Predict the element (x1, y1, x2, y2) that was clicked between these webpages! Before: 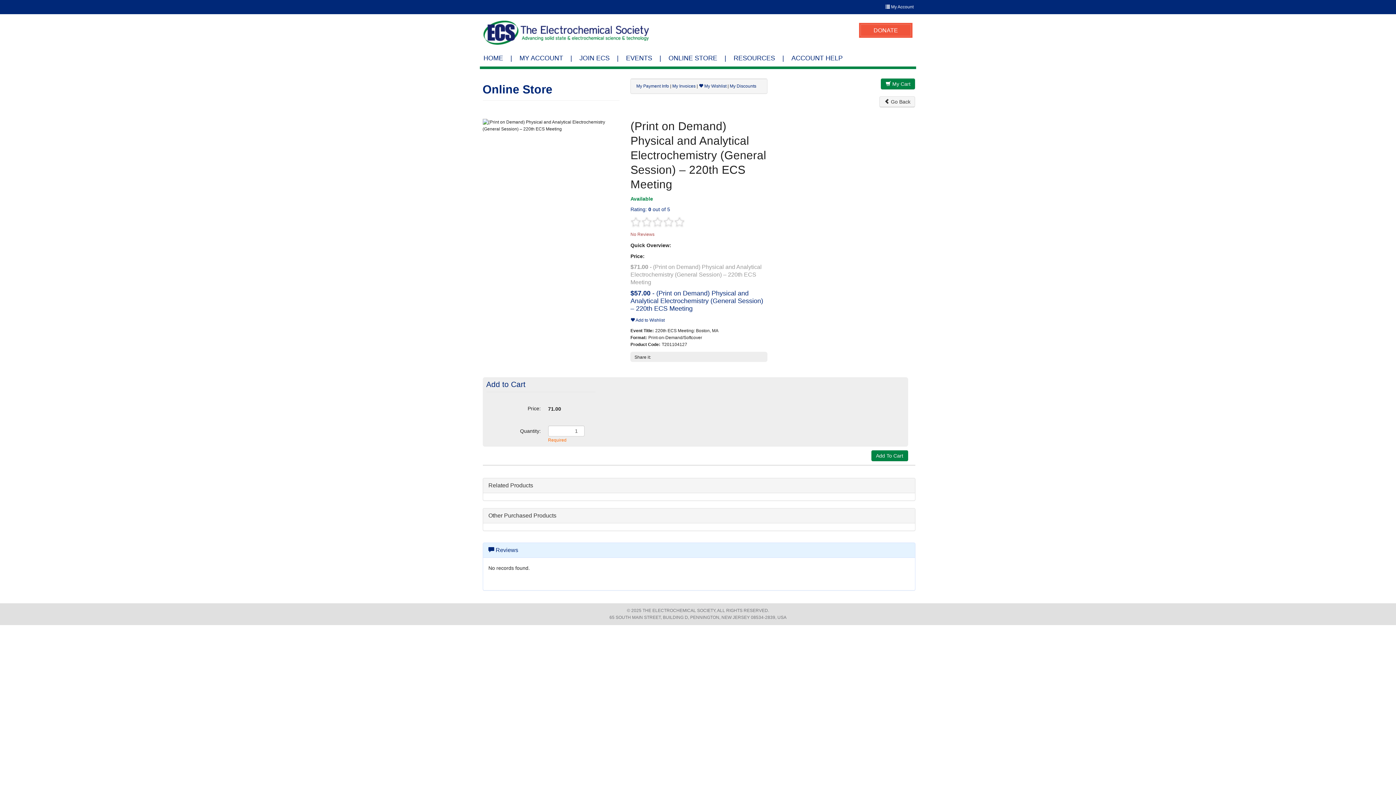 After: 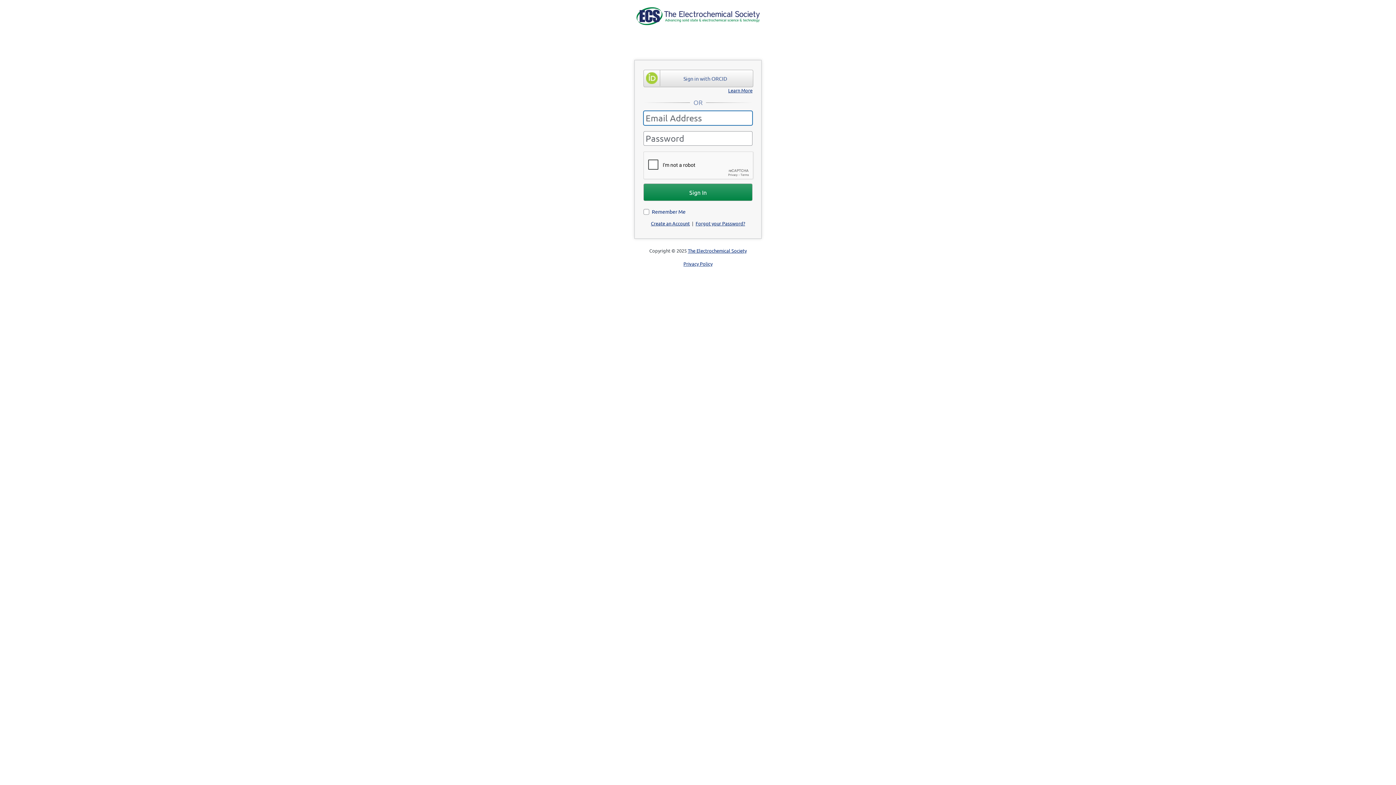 Action: bbox: (630, 317, 664, 322) label:  Add to Wishlist